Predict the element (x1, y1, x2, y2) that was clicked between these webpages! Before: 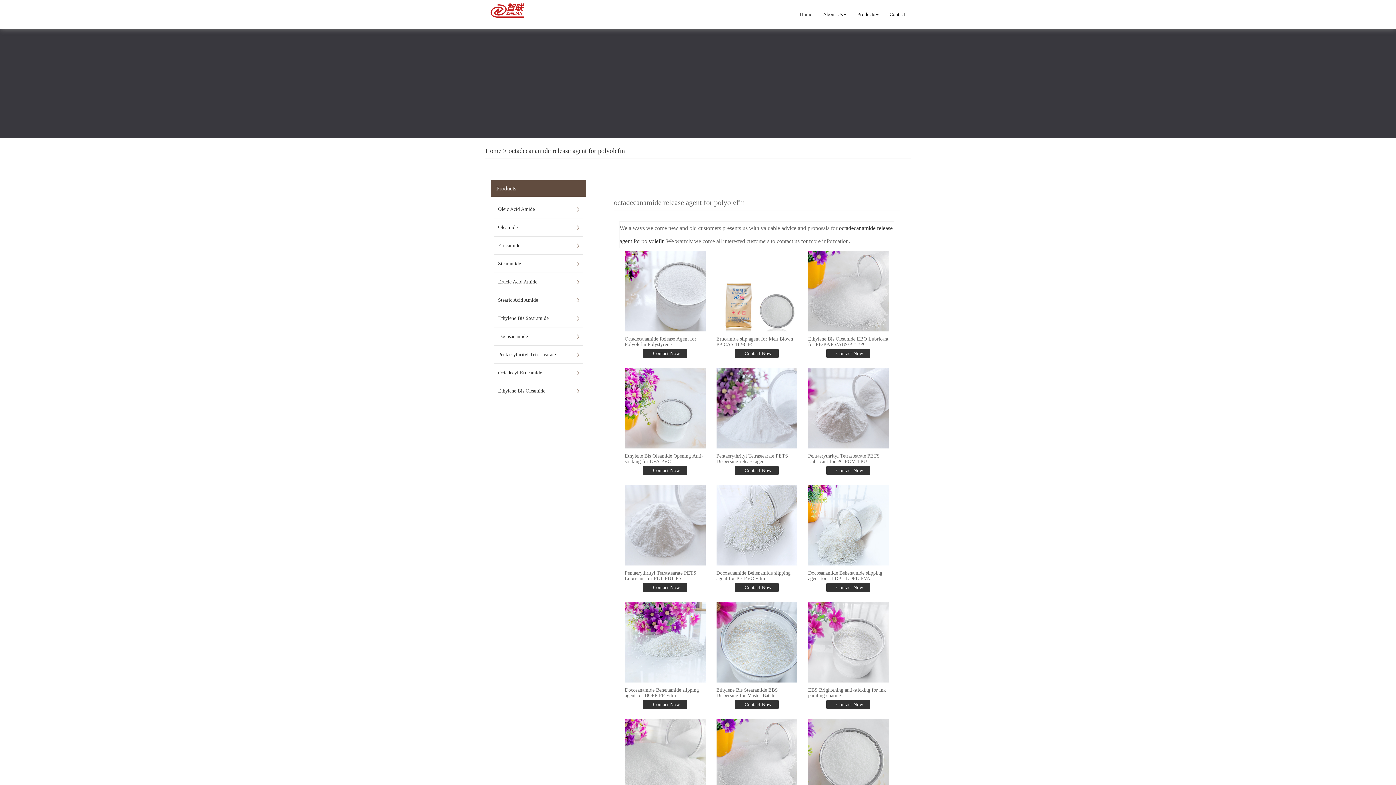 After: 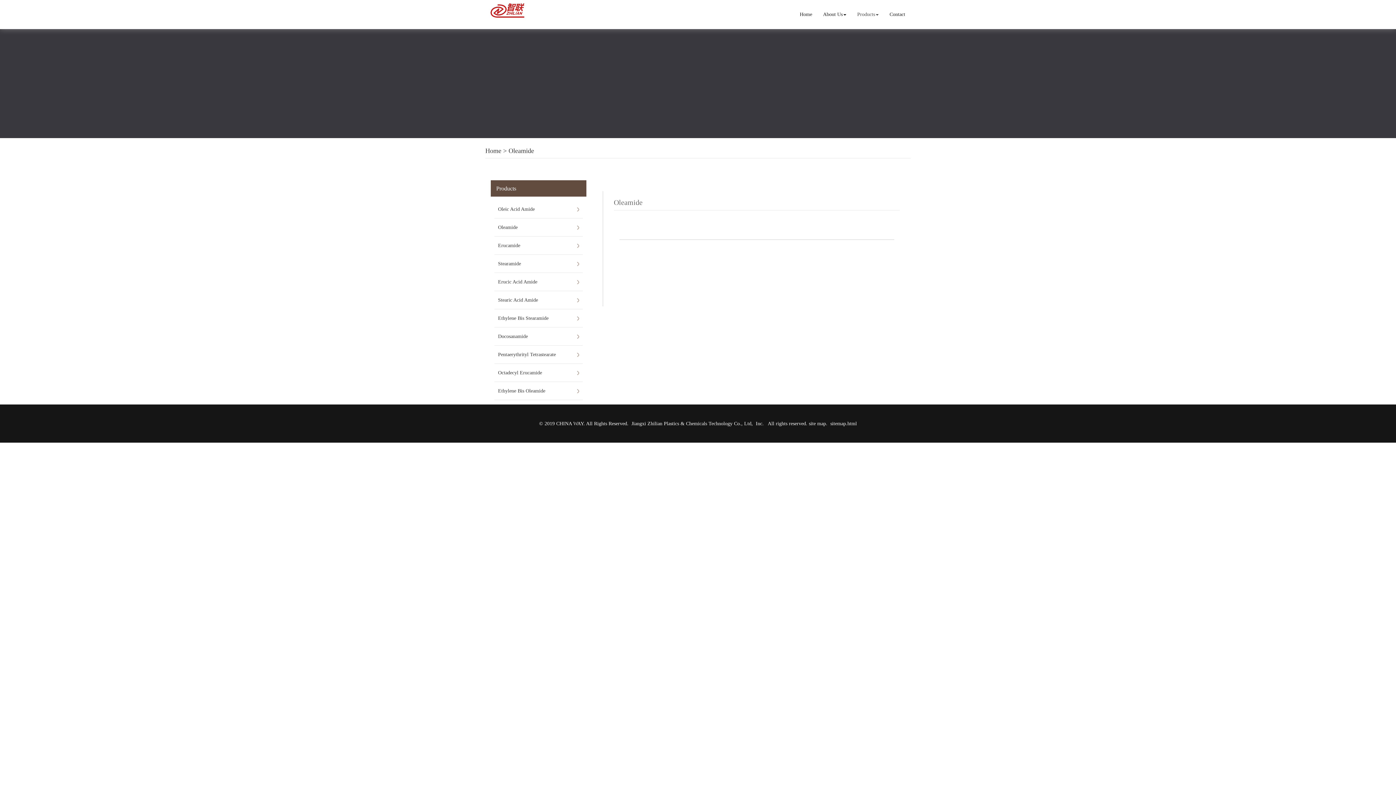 Action: bbox: (498, 218, 579, 236) label: Oleamide